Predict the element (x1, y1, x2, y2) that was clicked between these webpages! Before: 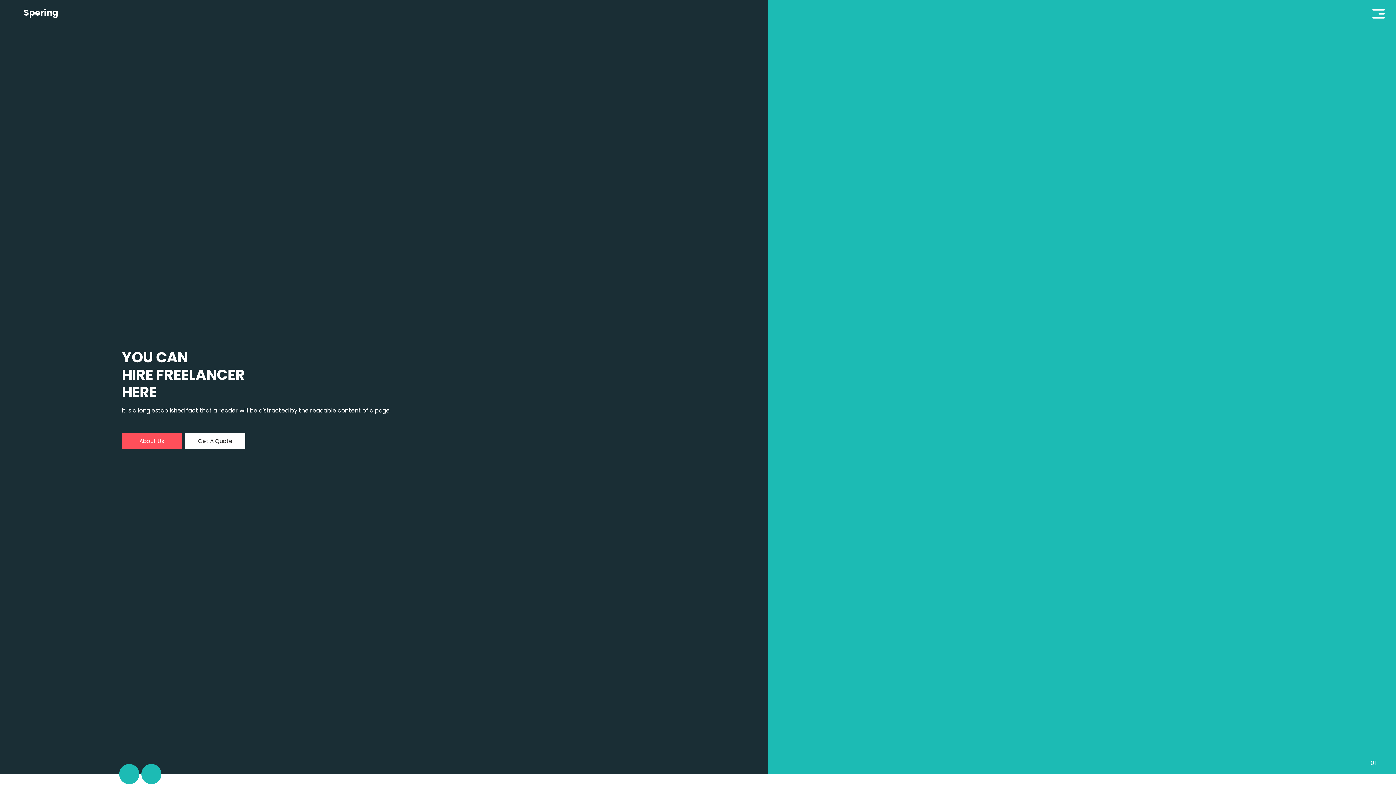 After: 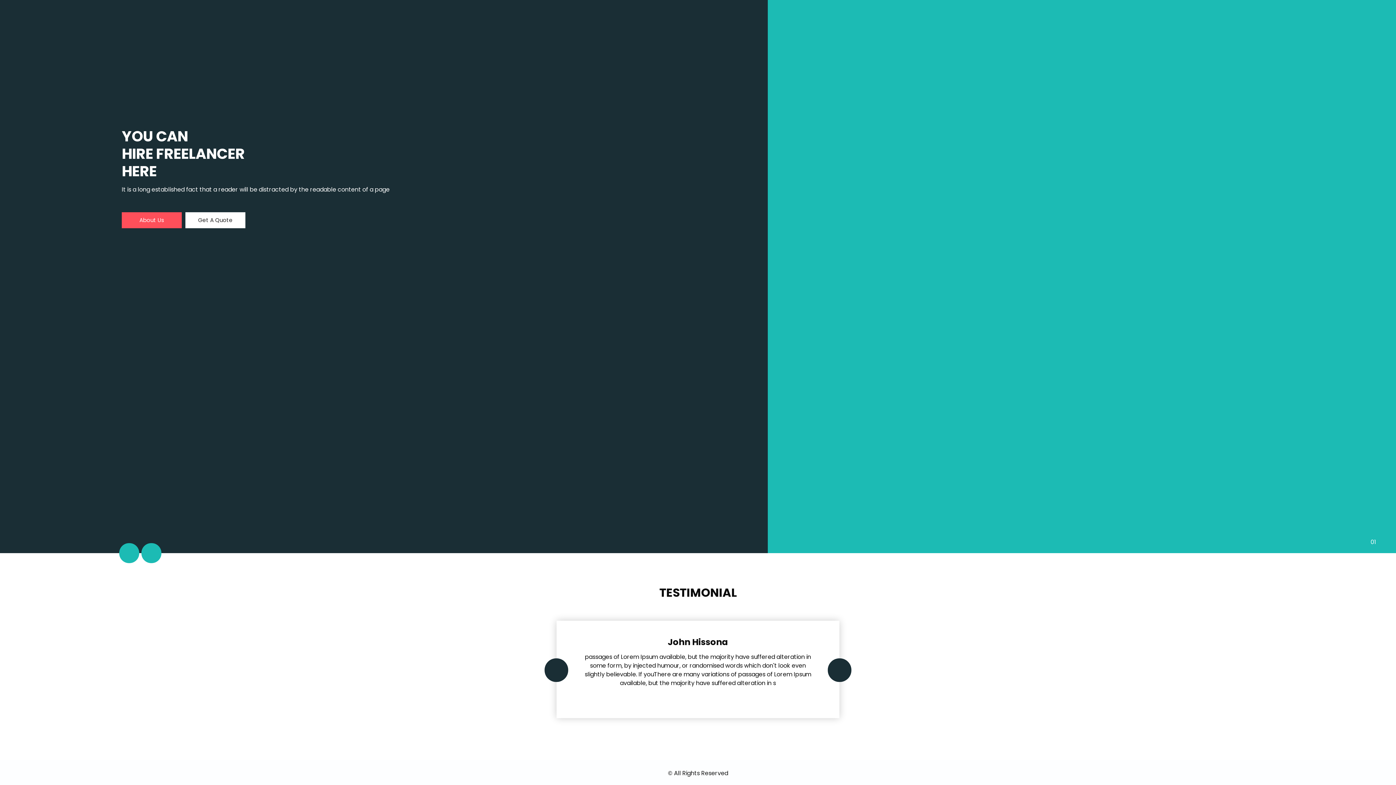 Action: label: Previous bbox: (119, 764, 139, 784)